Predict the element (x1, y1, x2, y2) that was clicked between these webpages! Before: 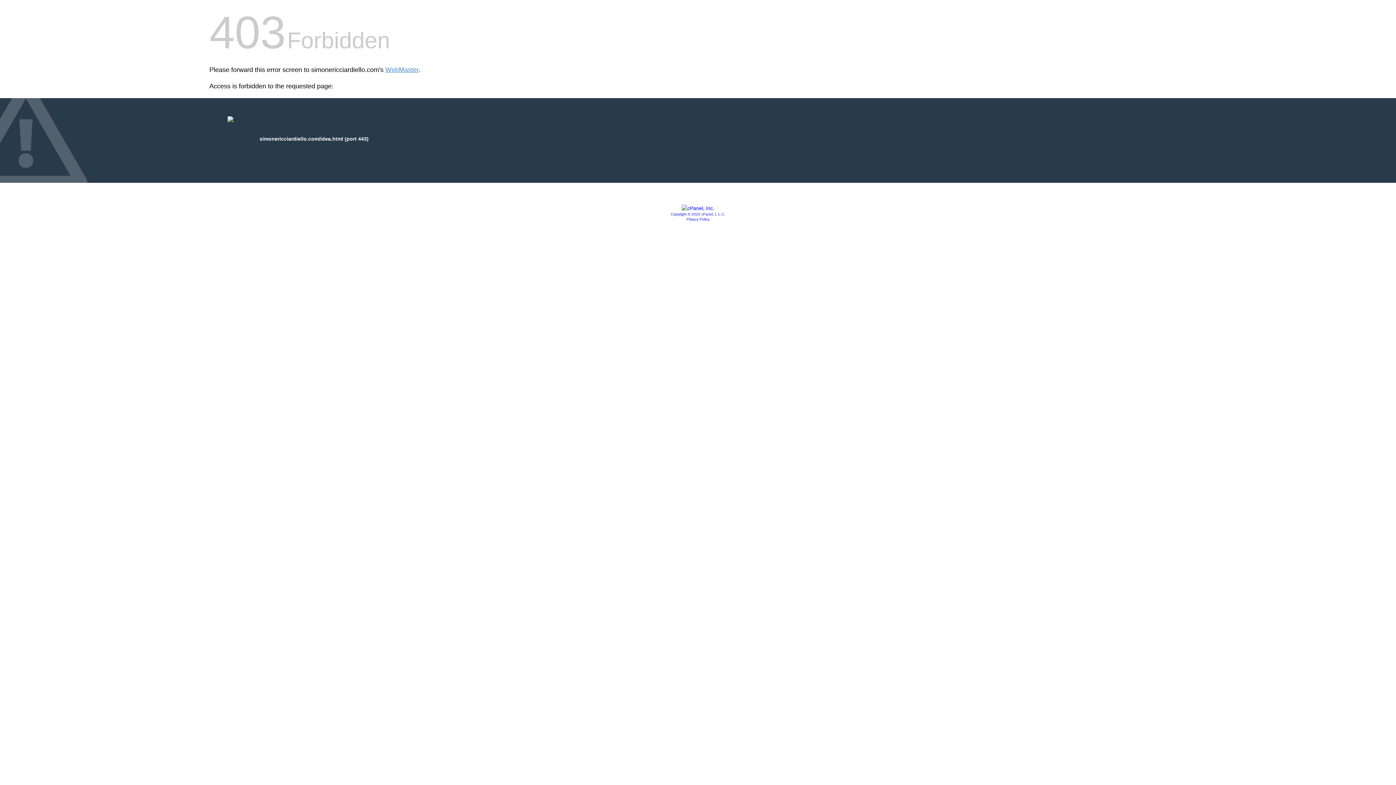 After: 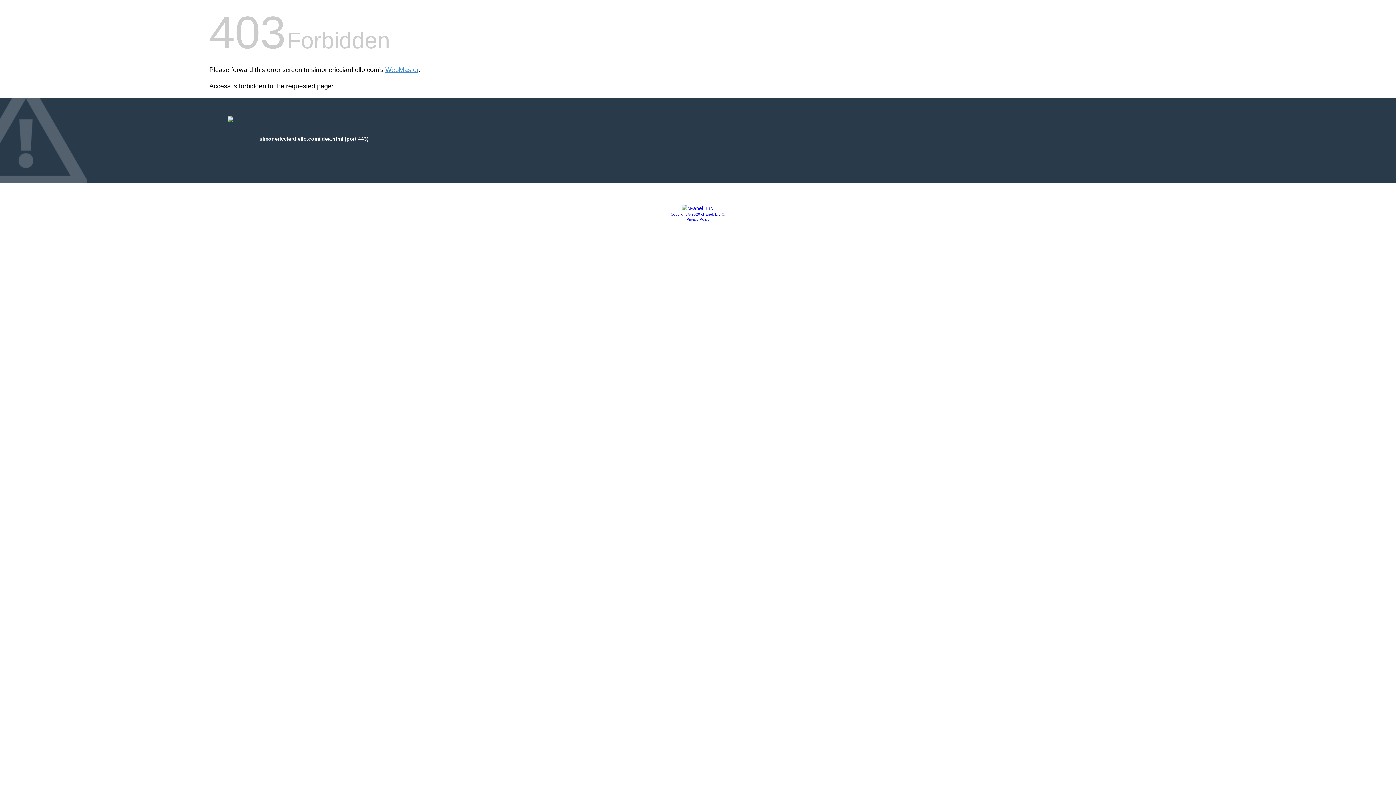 Action: bbox: (681, 205, 714, 211)